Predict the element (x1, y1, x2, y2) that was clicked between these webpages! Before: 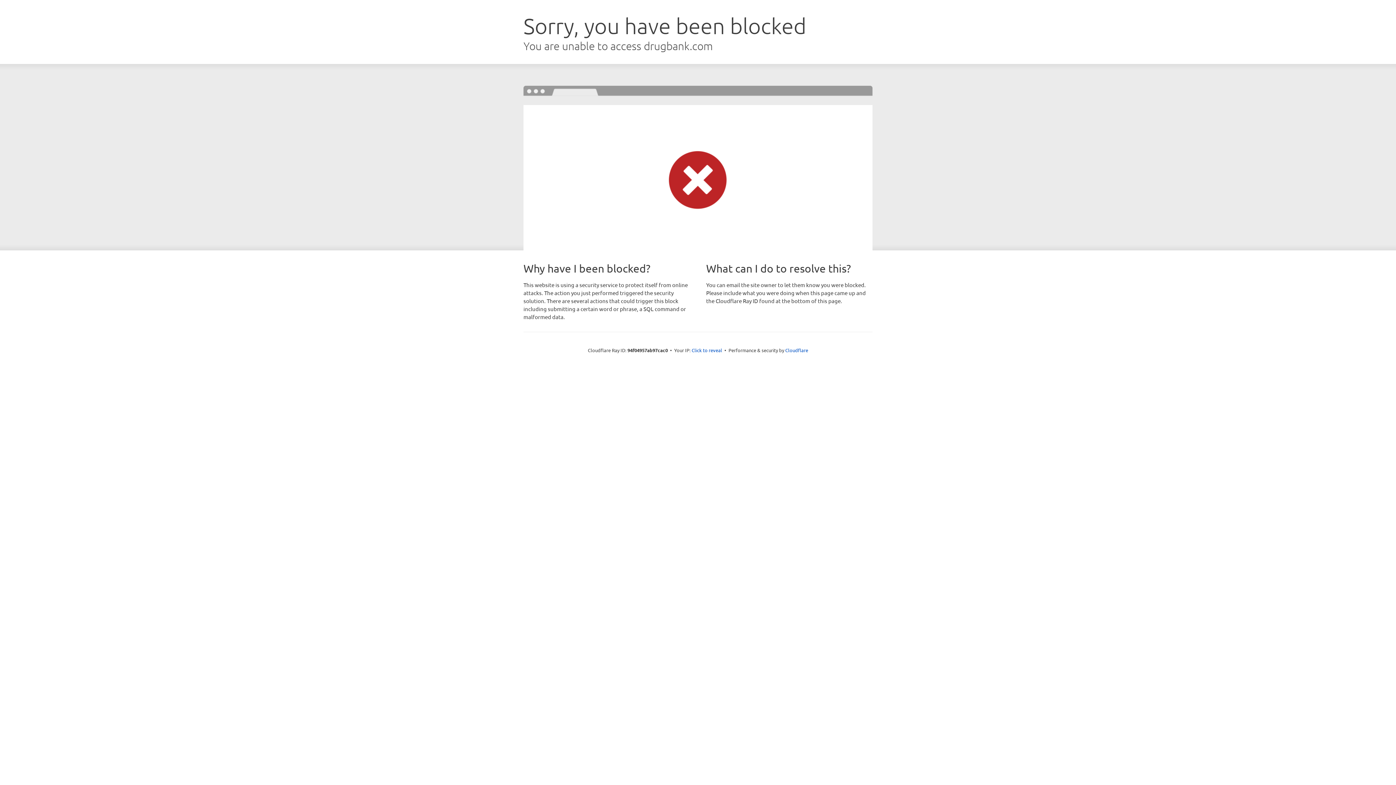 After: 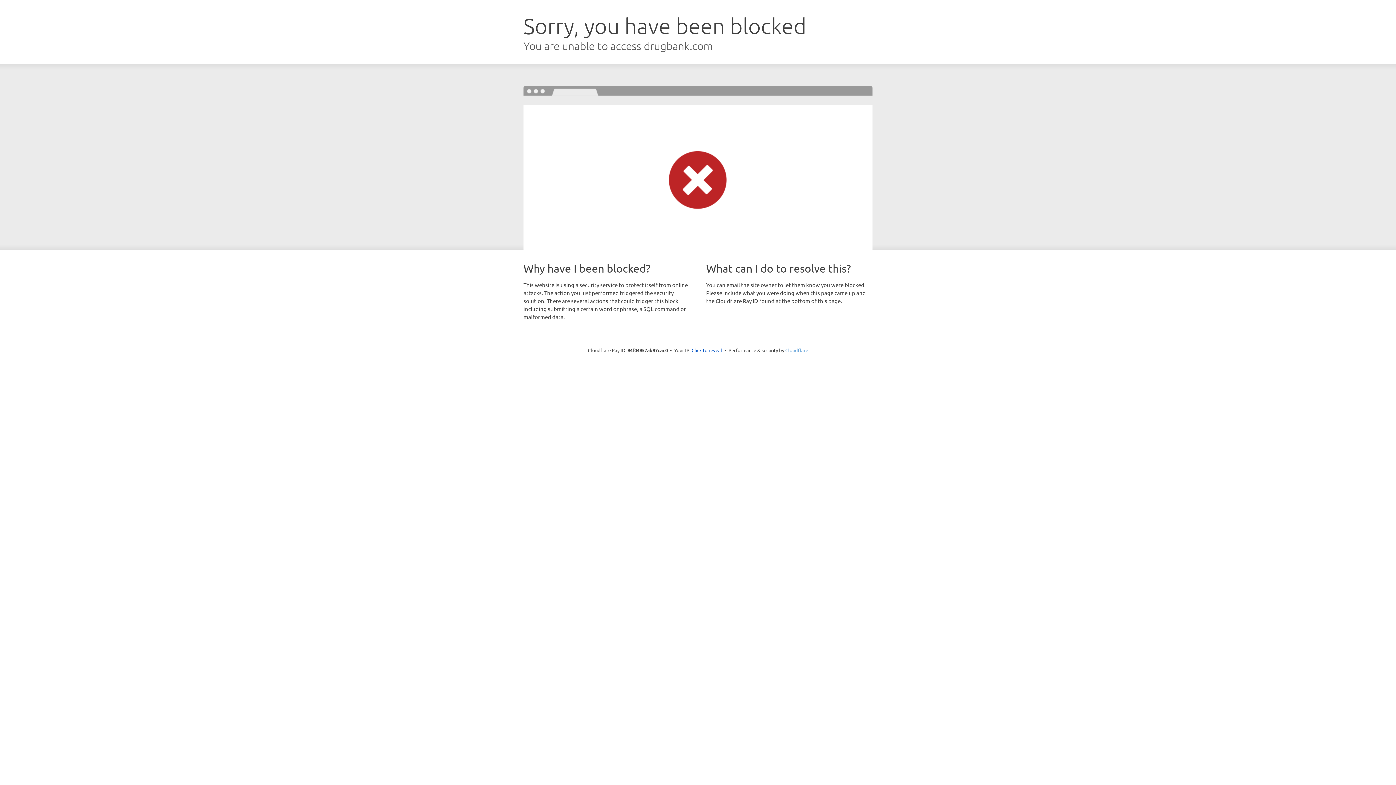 Action: bbox: (785, 347, 808, 353) label: Cloudflare